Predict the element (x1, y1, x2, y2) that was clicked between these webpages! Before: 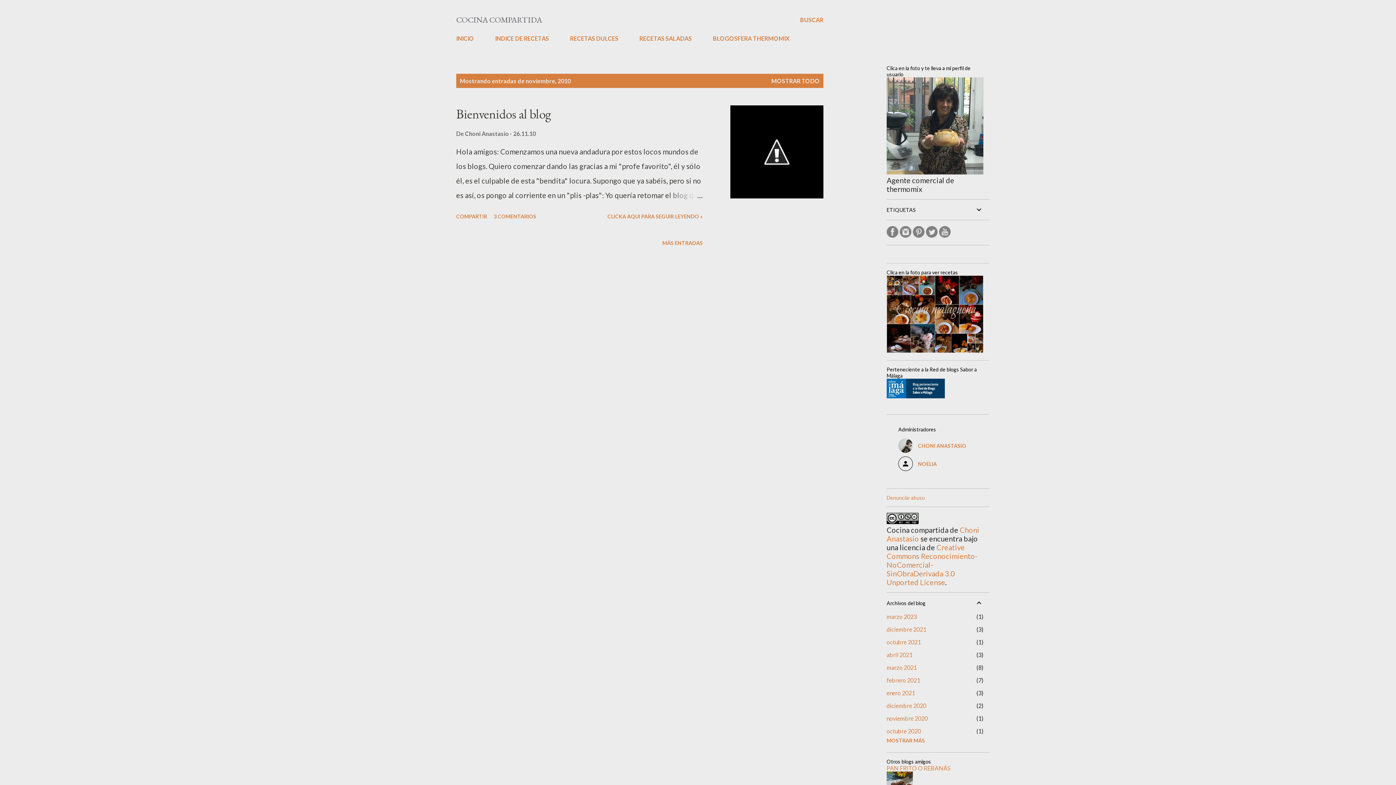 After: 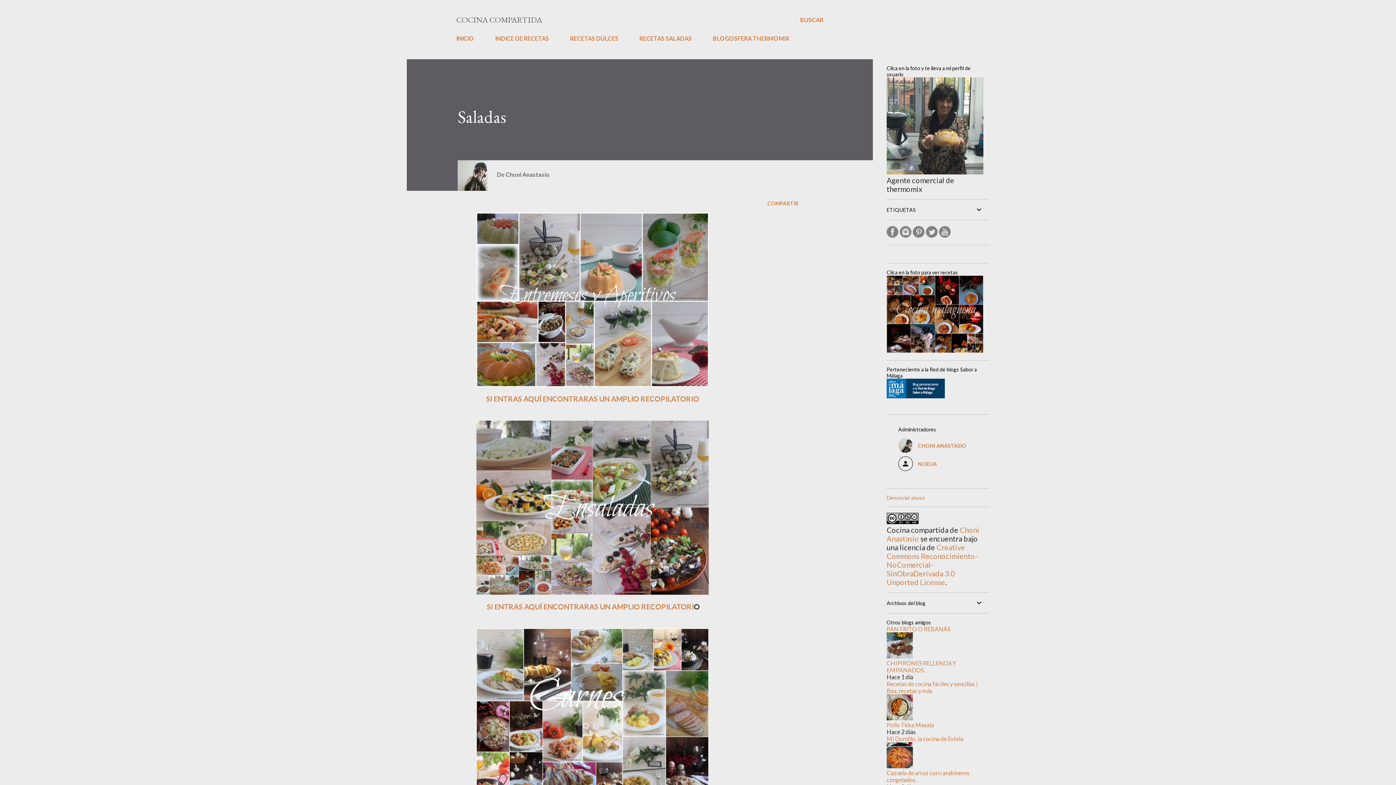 Action: bbox: (635, 30, 696, 46) label: RECETAS SALADAS